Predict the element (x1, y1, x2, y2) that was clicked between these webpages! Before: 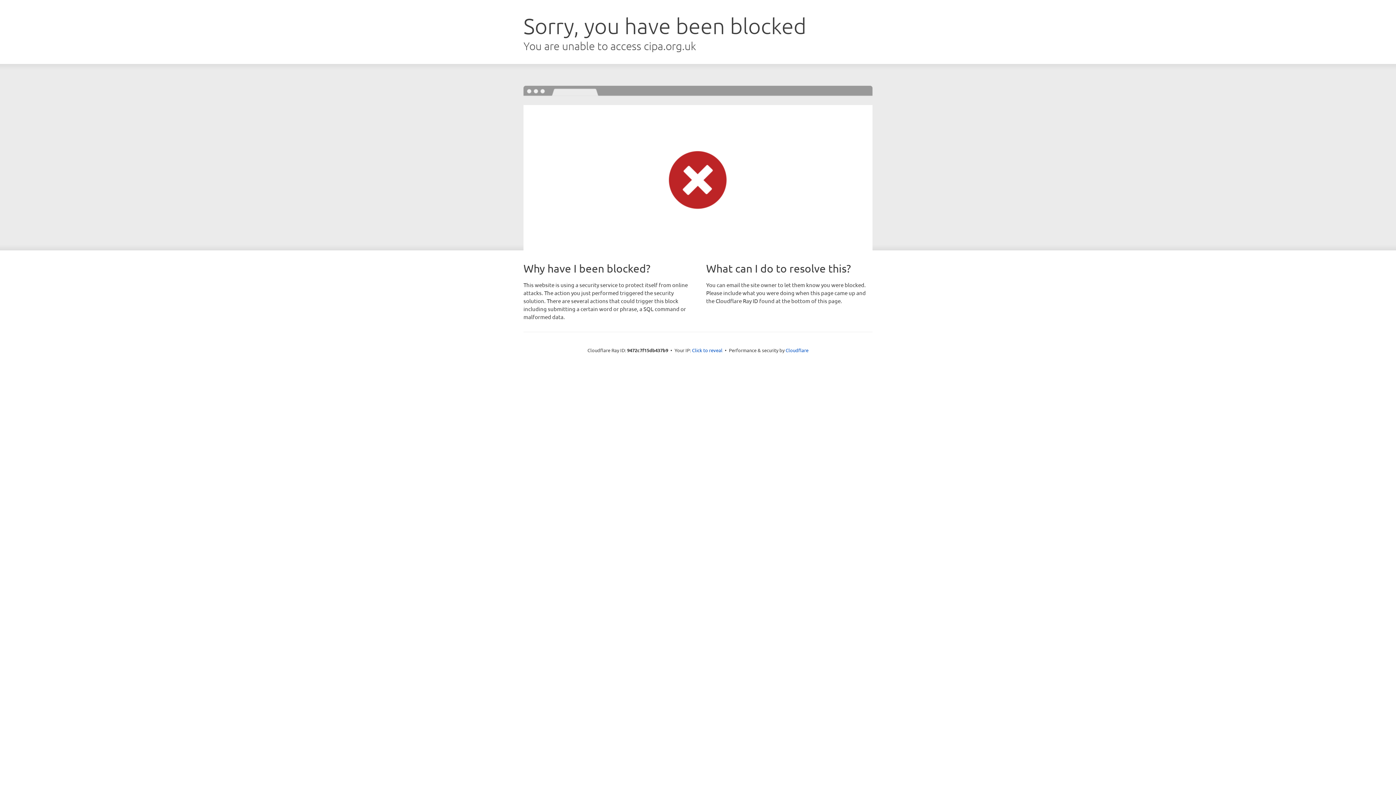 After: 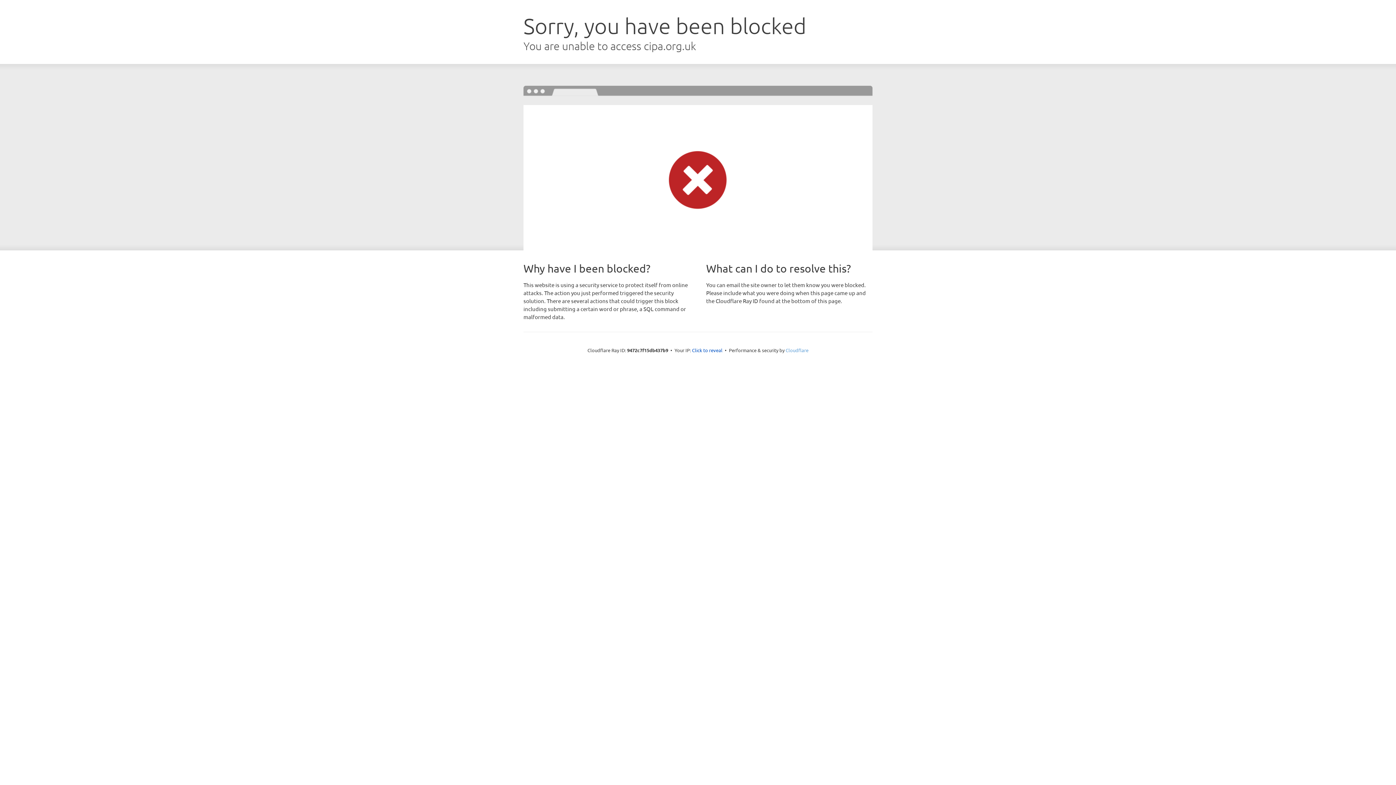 Action: label: Cloudflare bbox: (785, 347, 808, 353)